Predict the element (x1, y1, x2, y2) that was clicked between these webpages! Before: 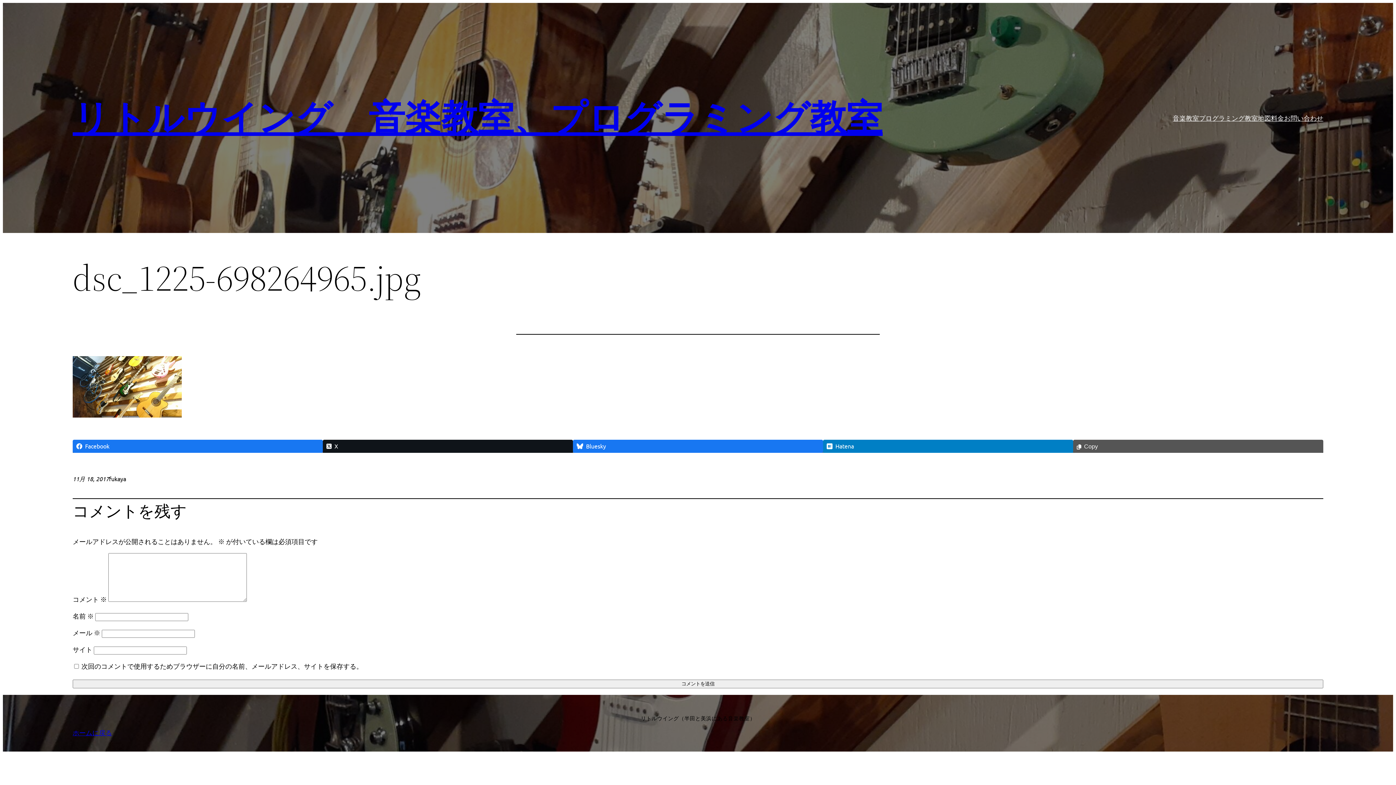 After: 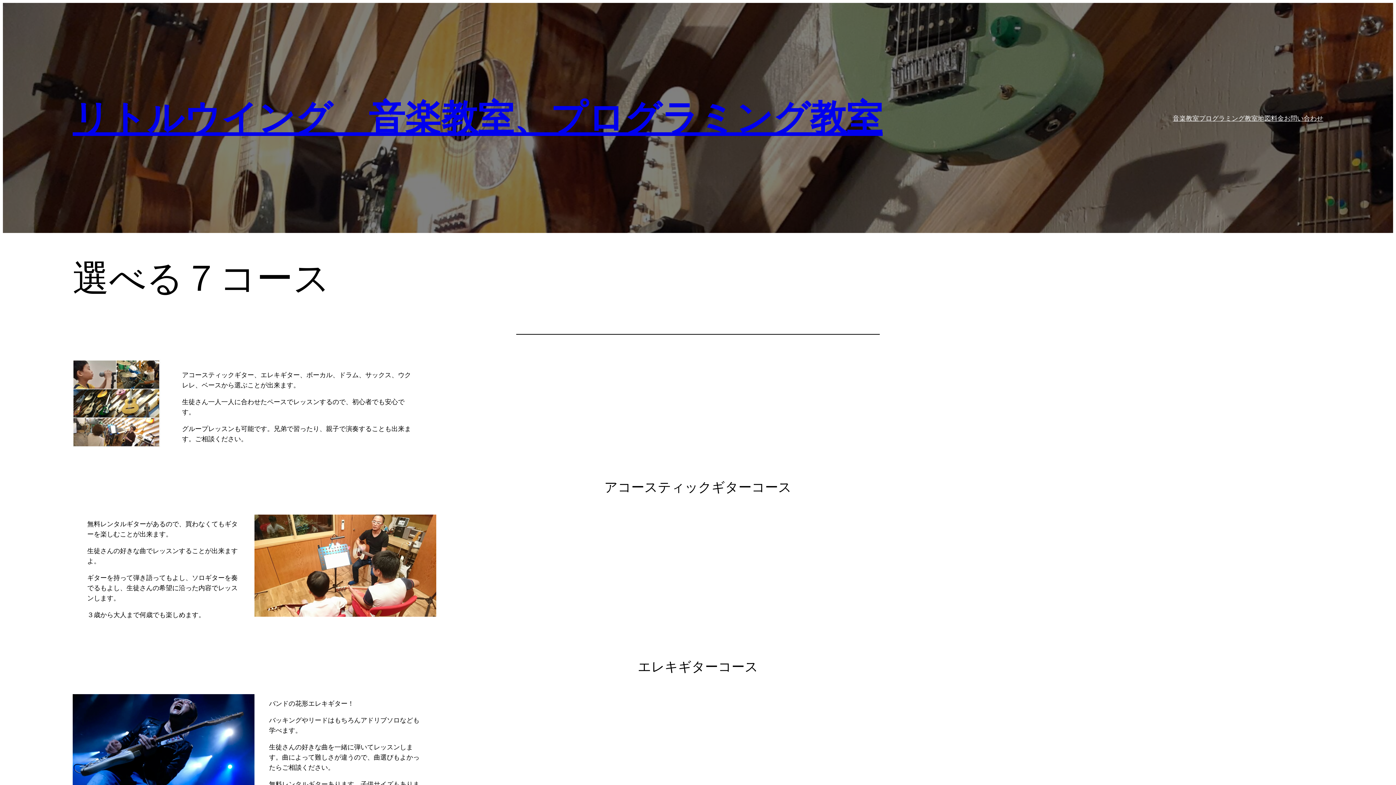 Action: label: 音楽教室 bbox: (1173, 112, 1199, 123)